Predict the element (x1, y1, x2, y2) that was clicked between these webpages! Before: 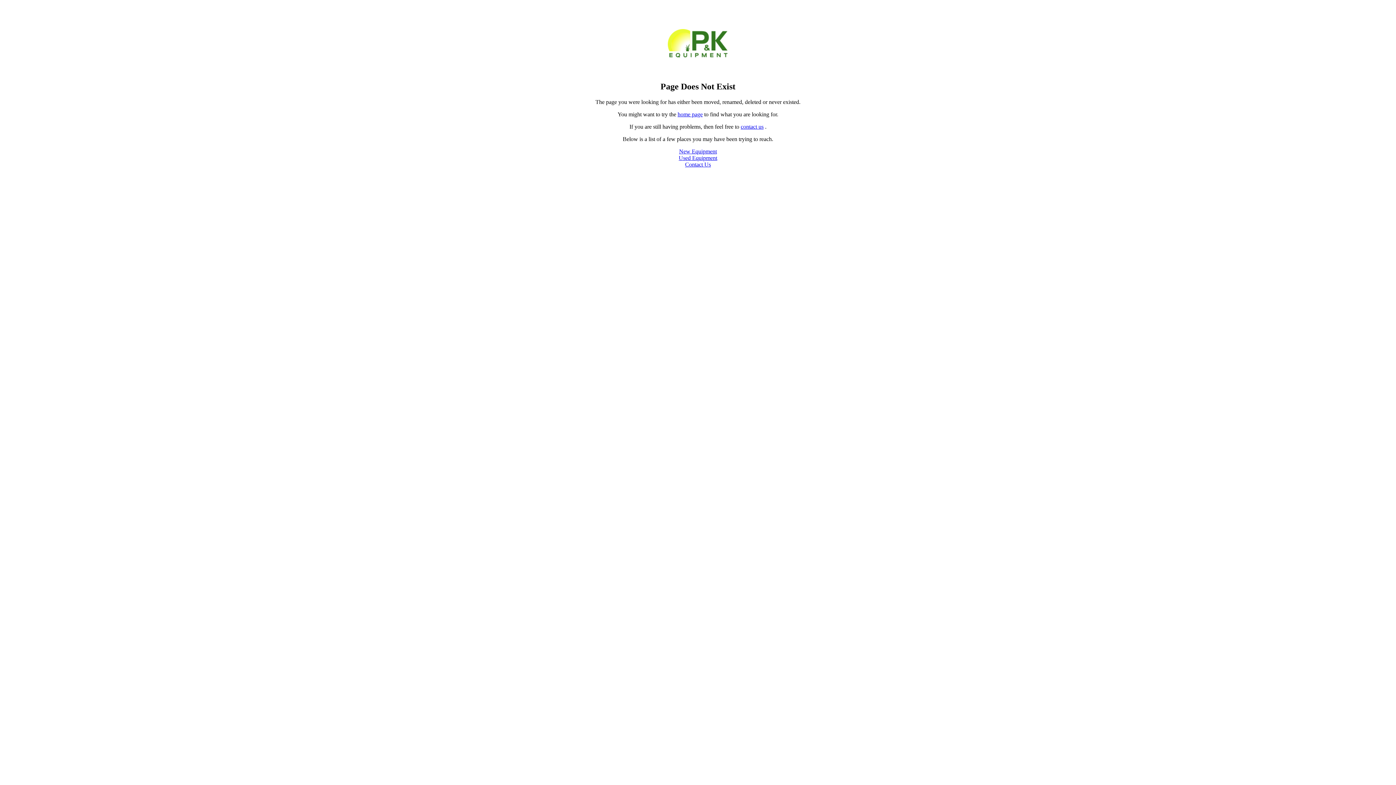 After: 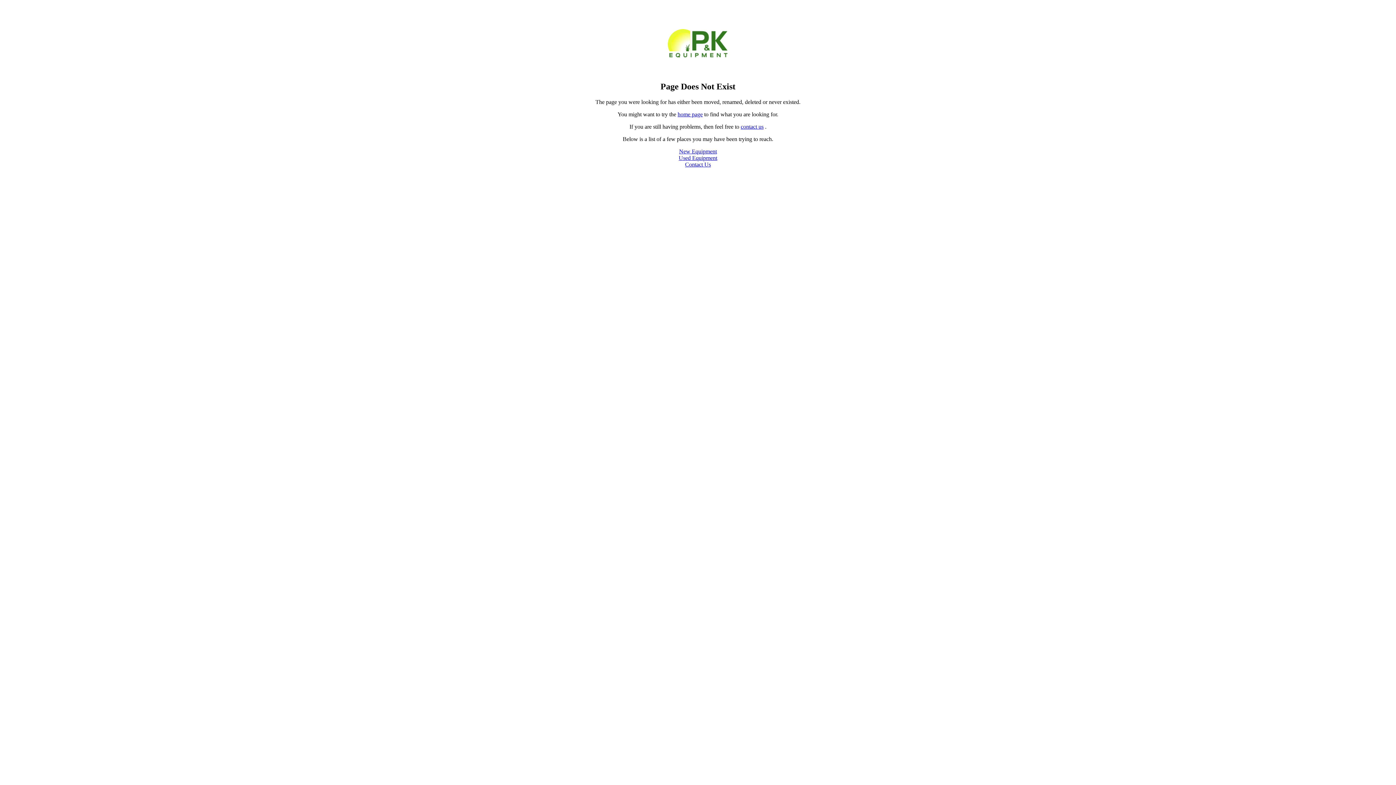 Action: bbox: (685, 161, 711, 167) label: Contact Us